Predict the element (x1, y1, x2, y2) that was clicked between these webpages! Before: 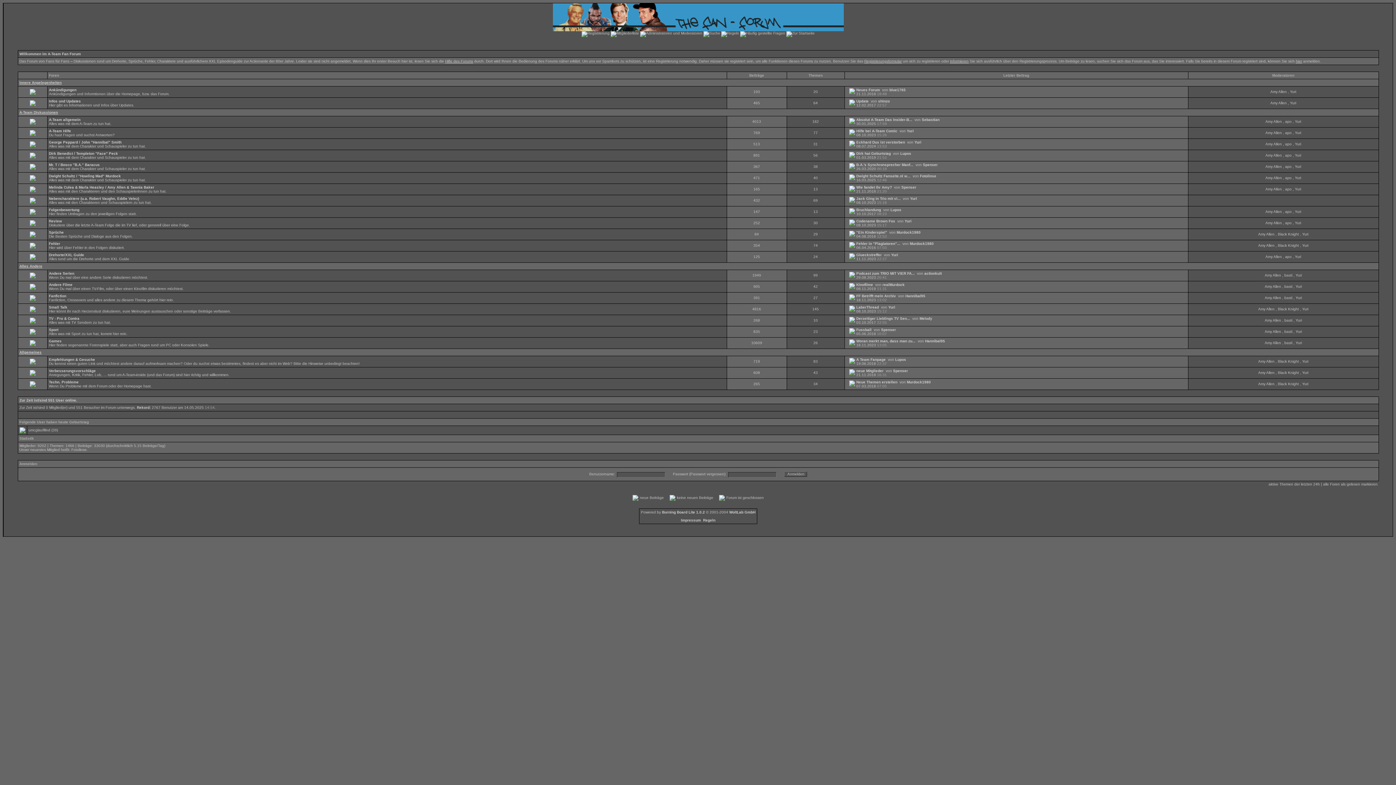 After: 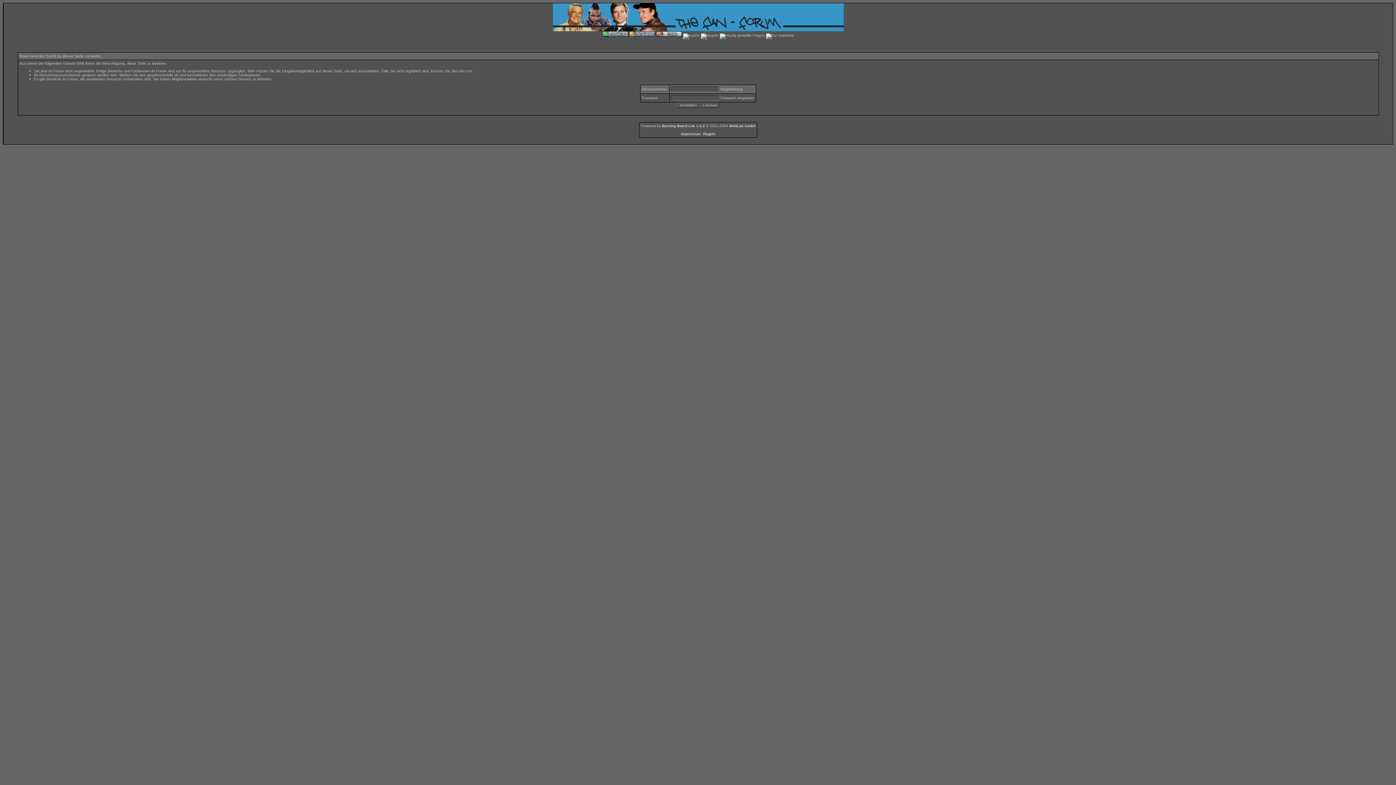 Action: label: Yuri bbox: (1295, 119, 1301, 123)